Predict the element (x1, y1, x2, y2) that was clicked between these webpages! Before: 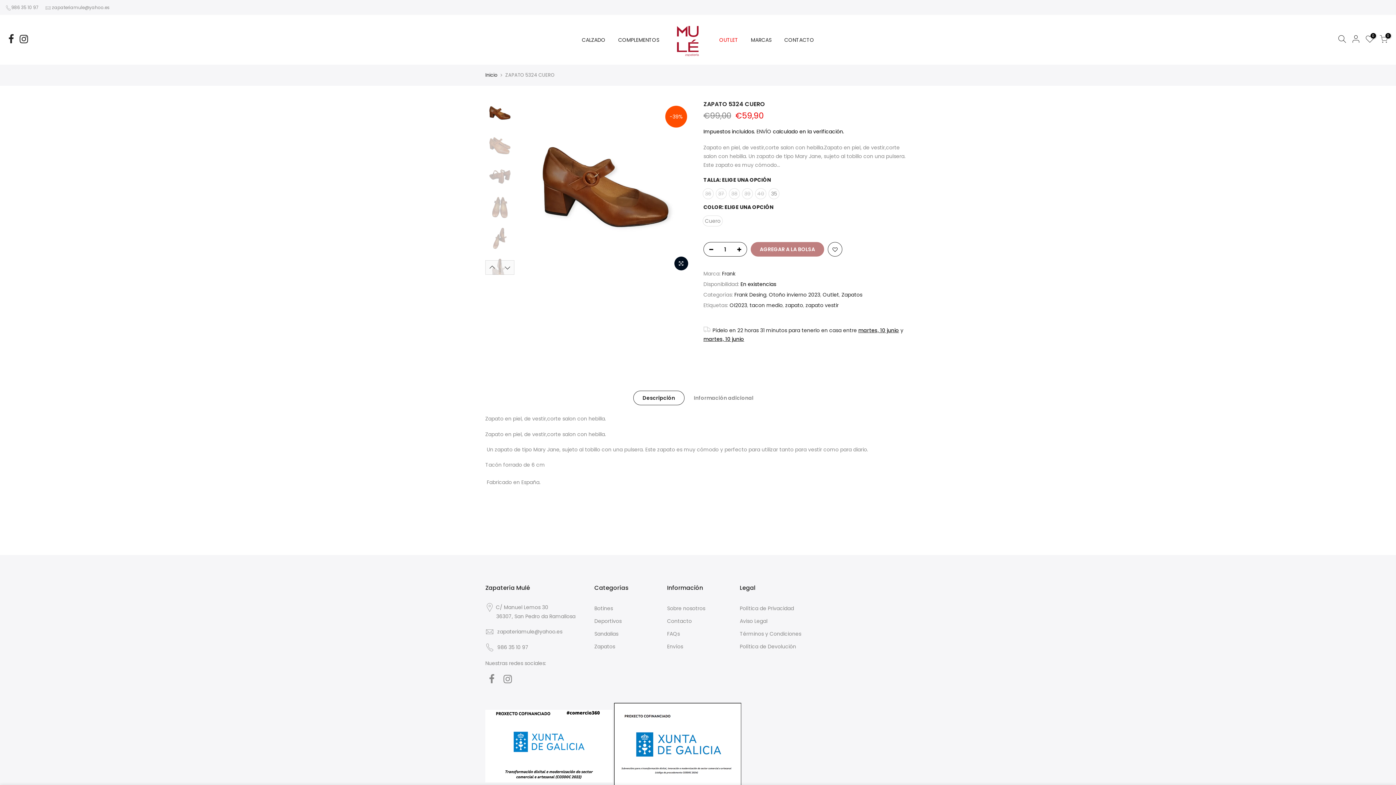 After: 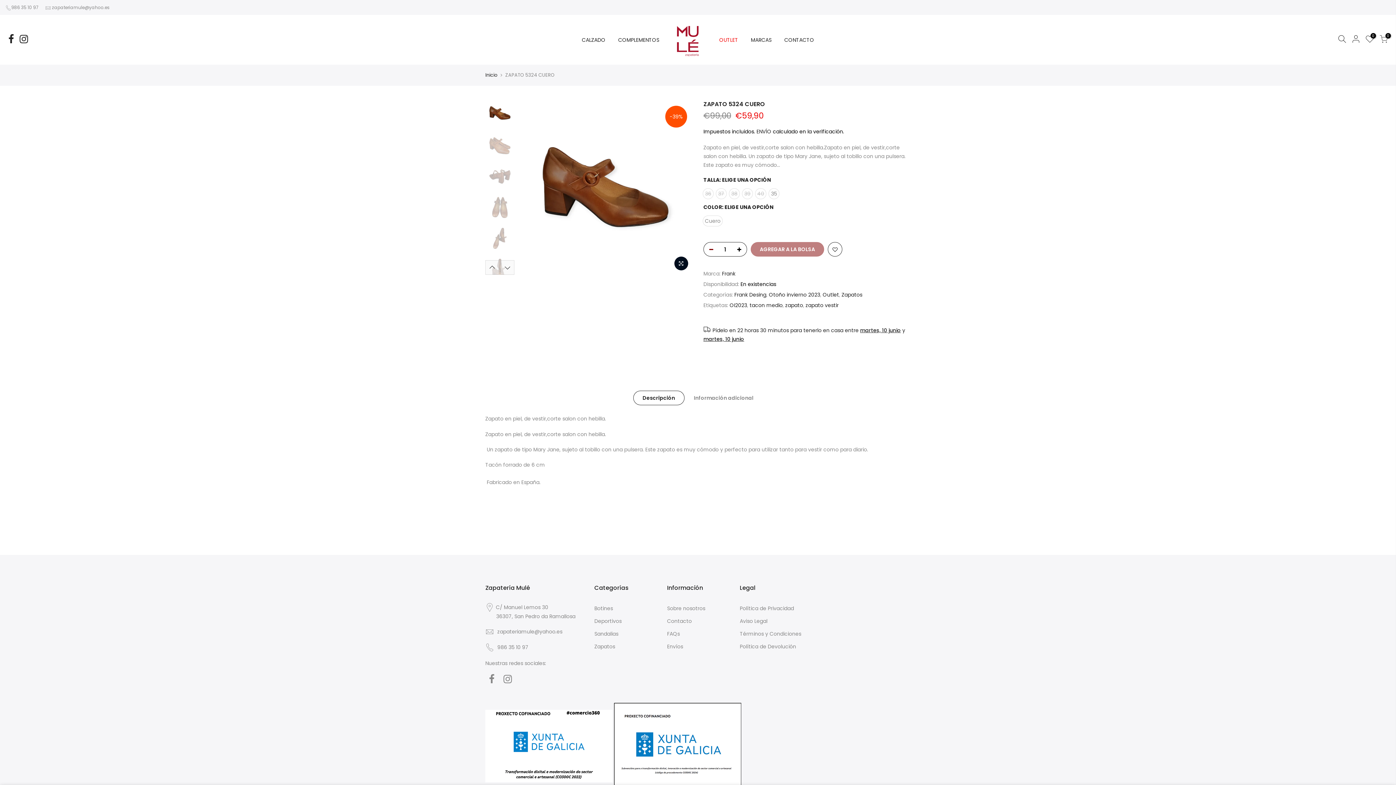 Action: bbox: (704, 242, 714, 257)